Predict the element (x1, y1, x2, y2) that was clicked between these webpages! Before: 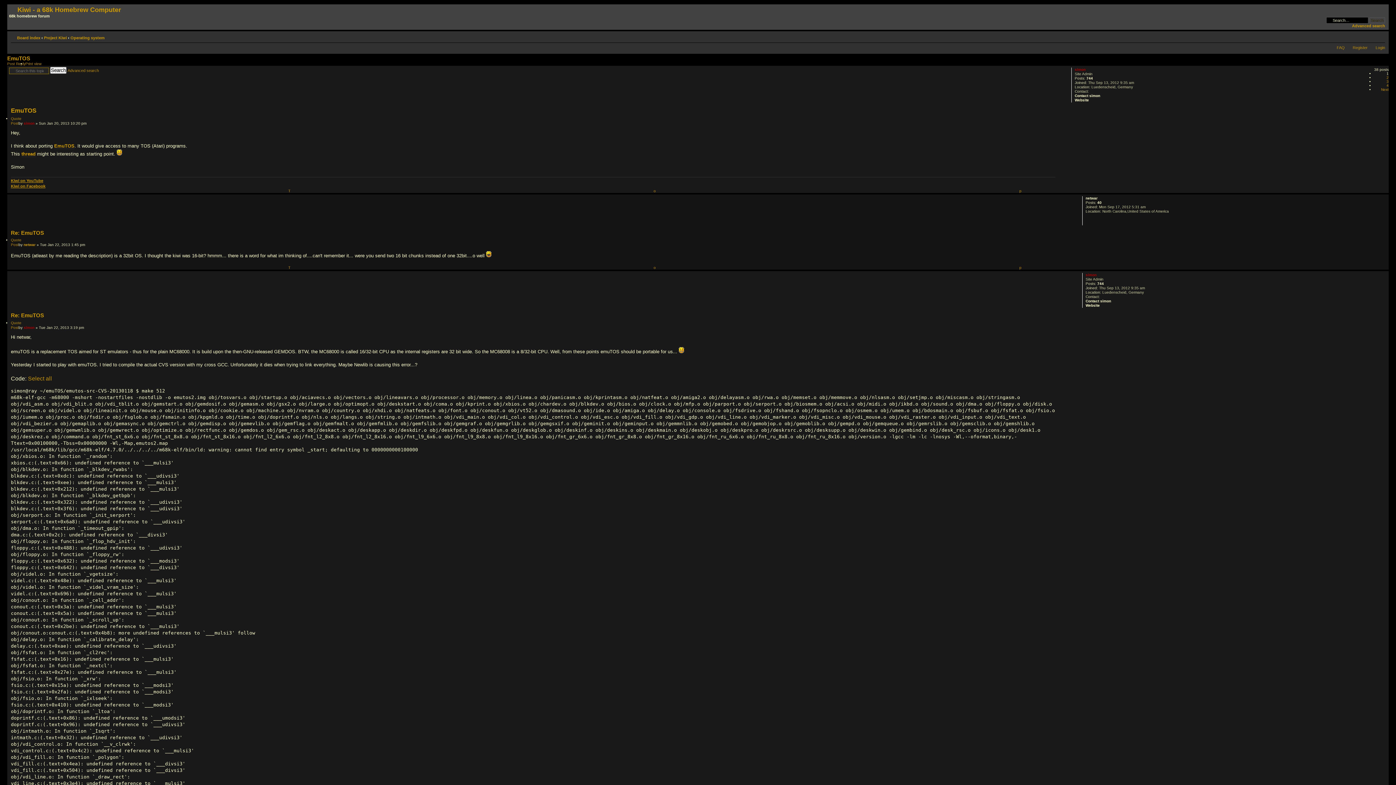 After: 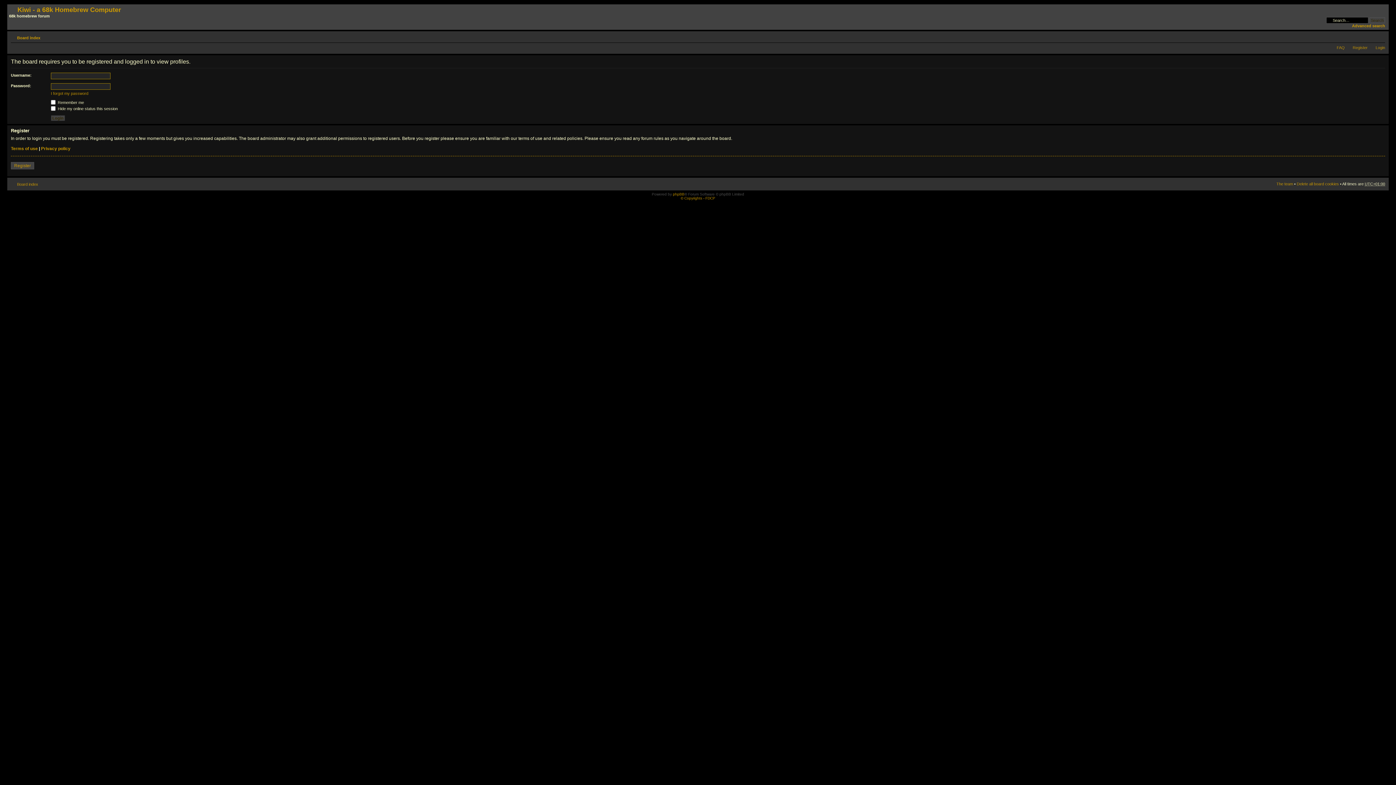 Action: label: netwar bbox: (1085, 196, 1097, 200)